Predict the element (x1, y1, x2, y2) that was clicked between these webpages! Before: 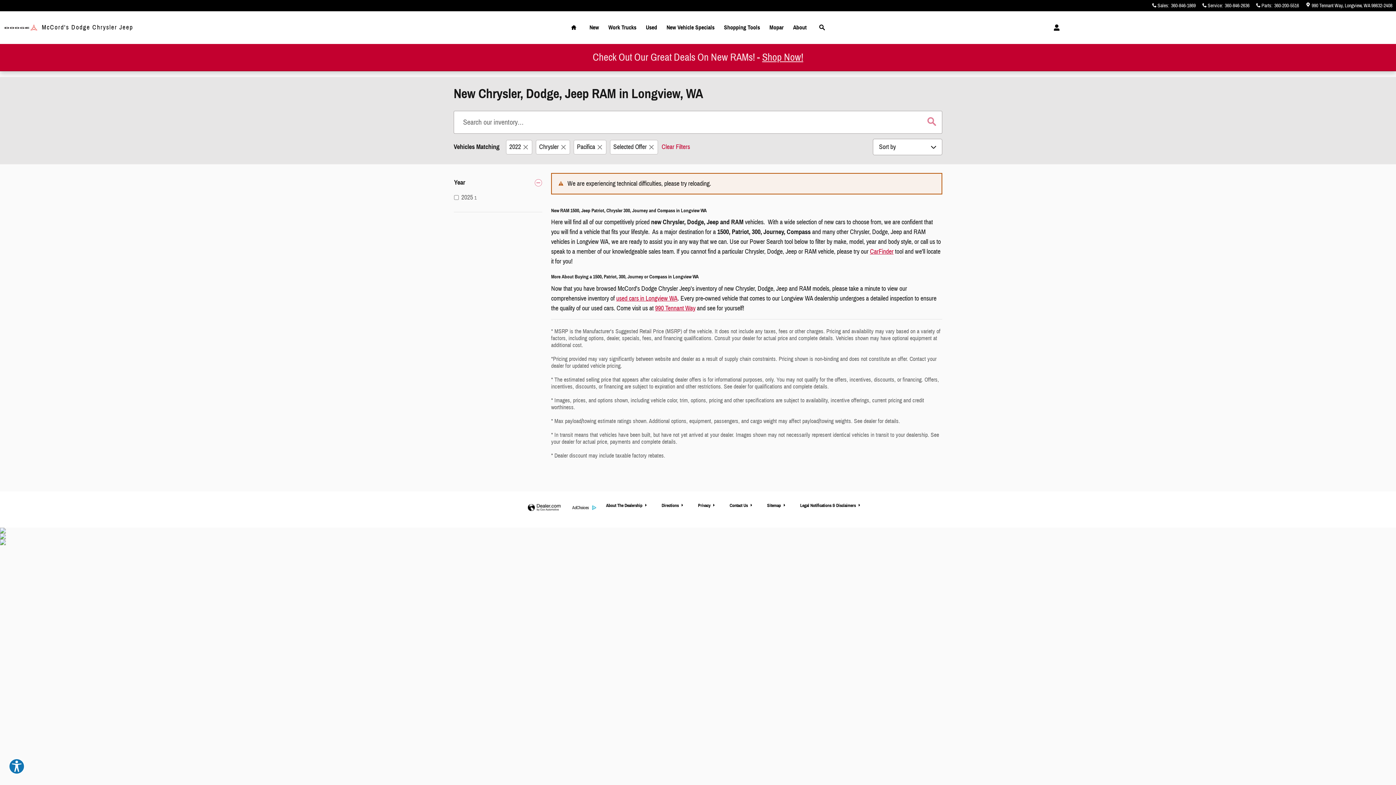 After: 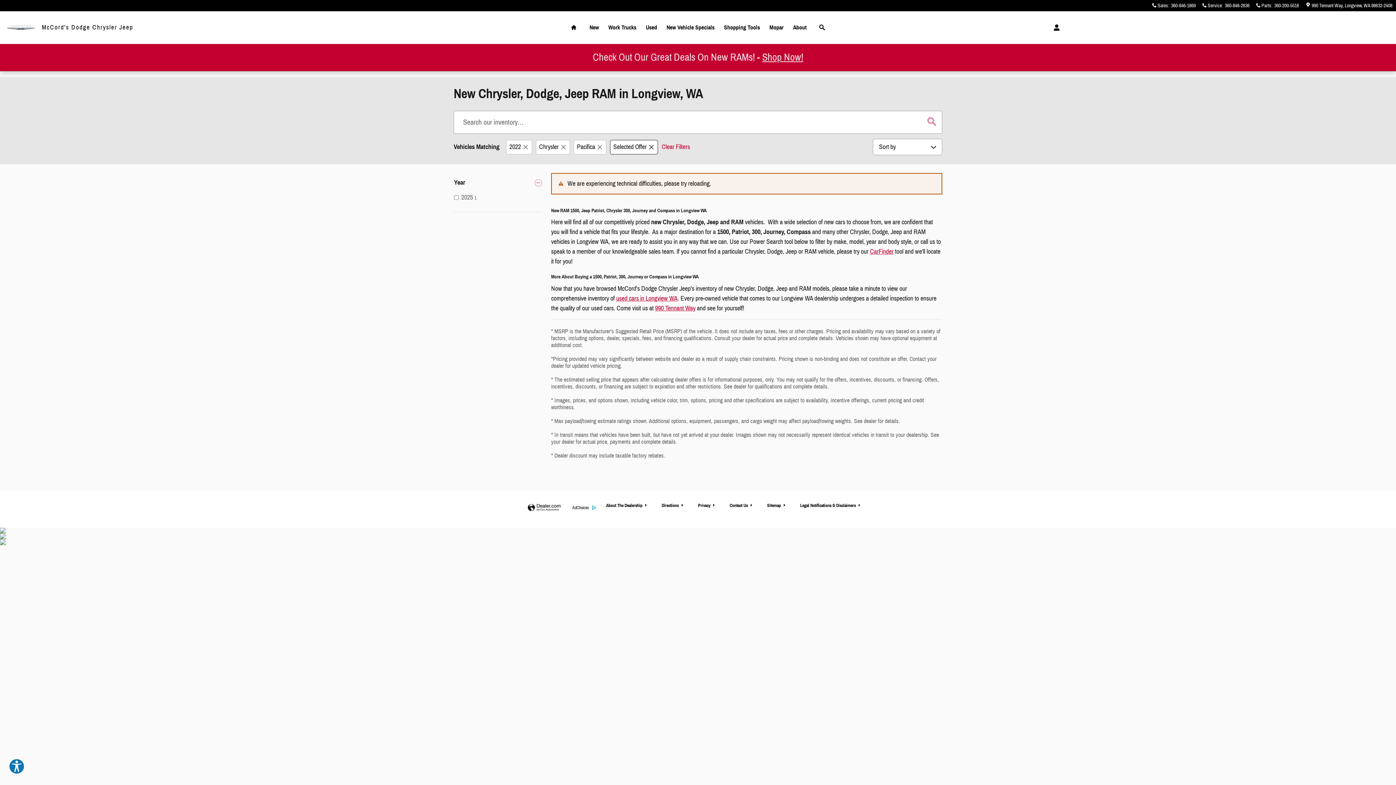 Action: label: Promotion ID: Selected Offer. Click to remove.  bbox: (610, 140, 658, 154)